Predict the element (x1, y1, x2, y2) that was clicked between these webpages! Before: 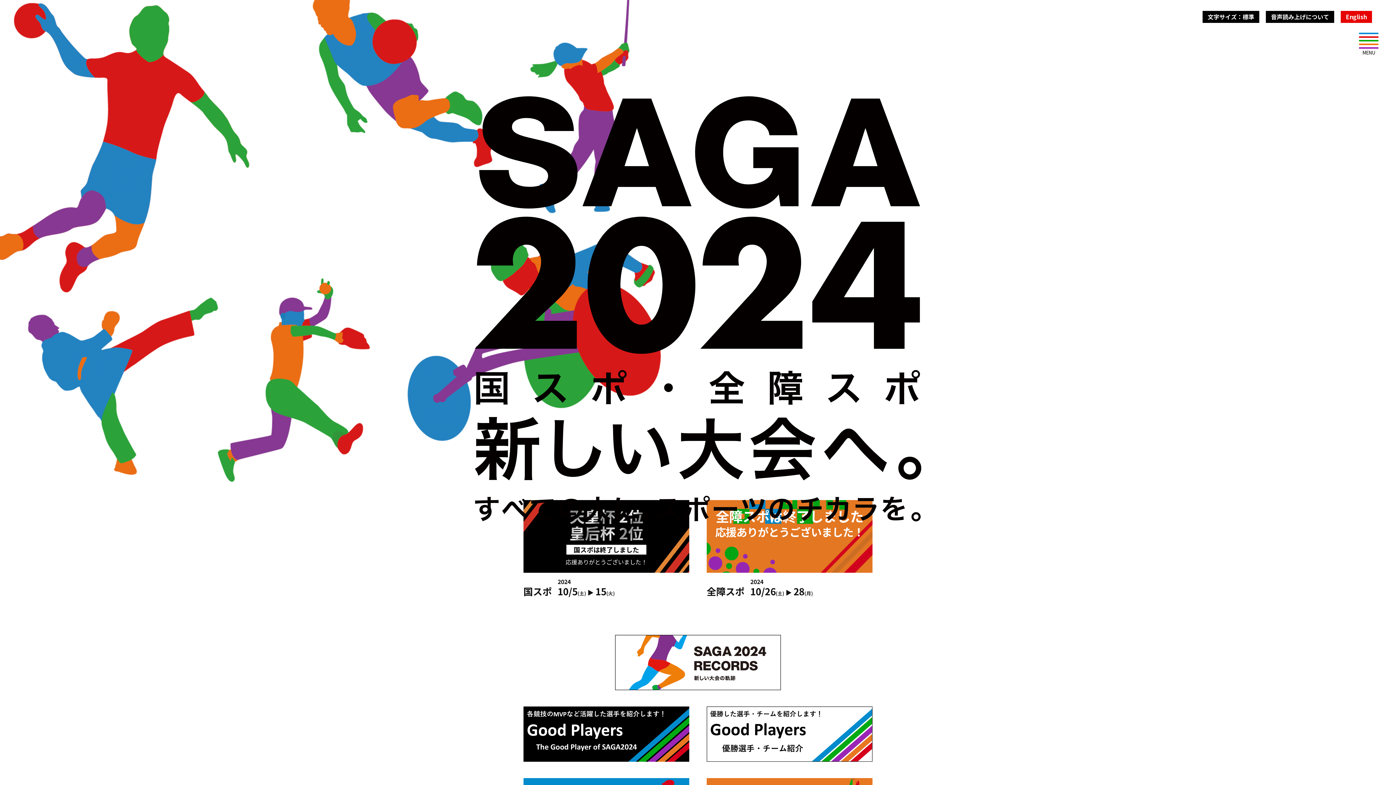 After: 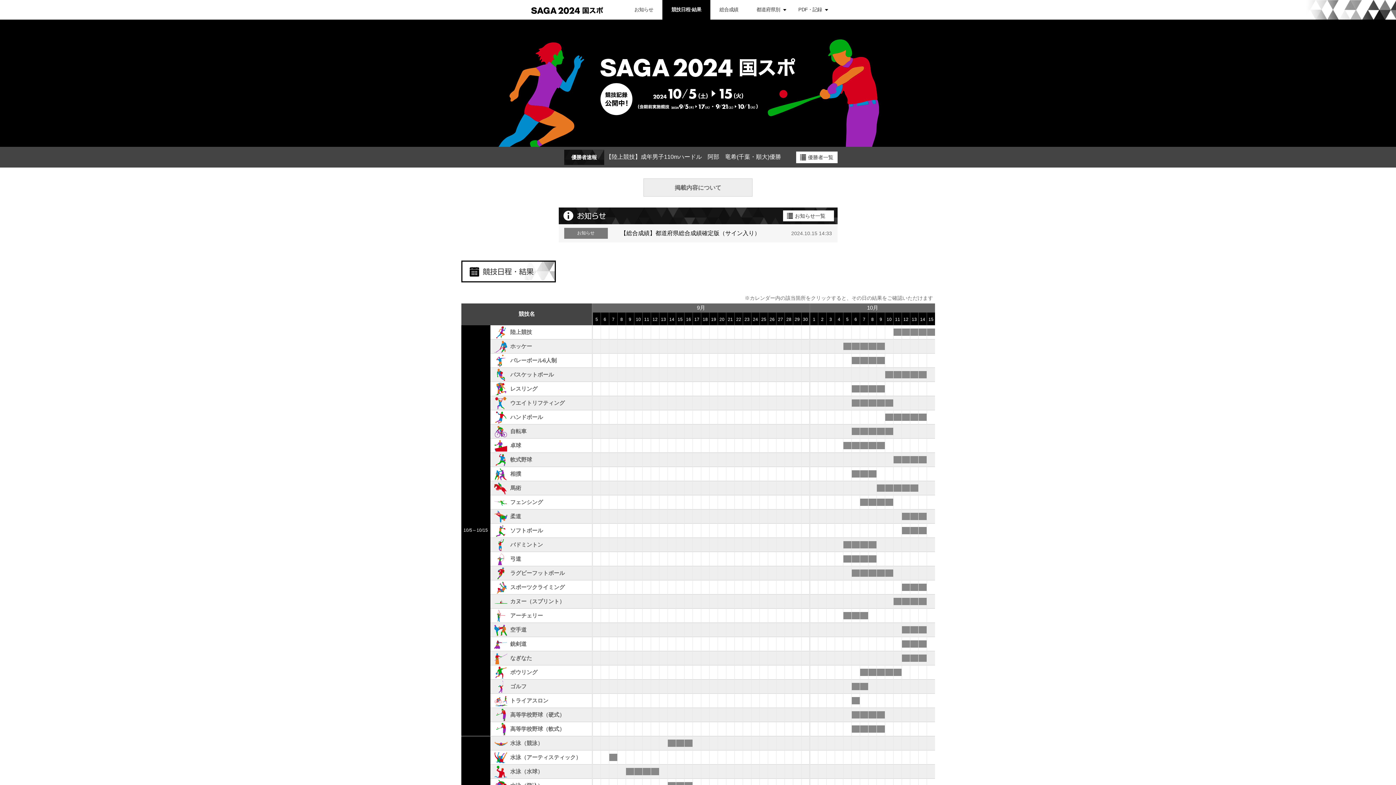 Action: bbox: (523, 778, 689, 787)